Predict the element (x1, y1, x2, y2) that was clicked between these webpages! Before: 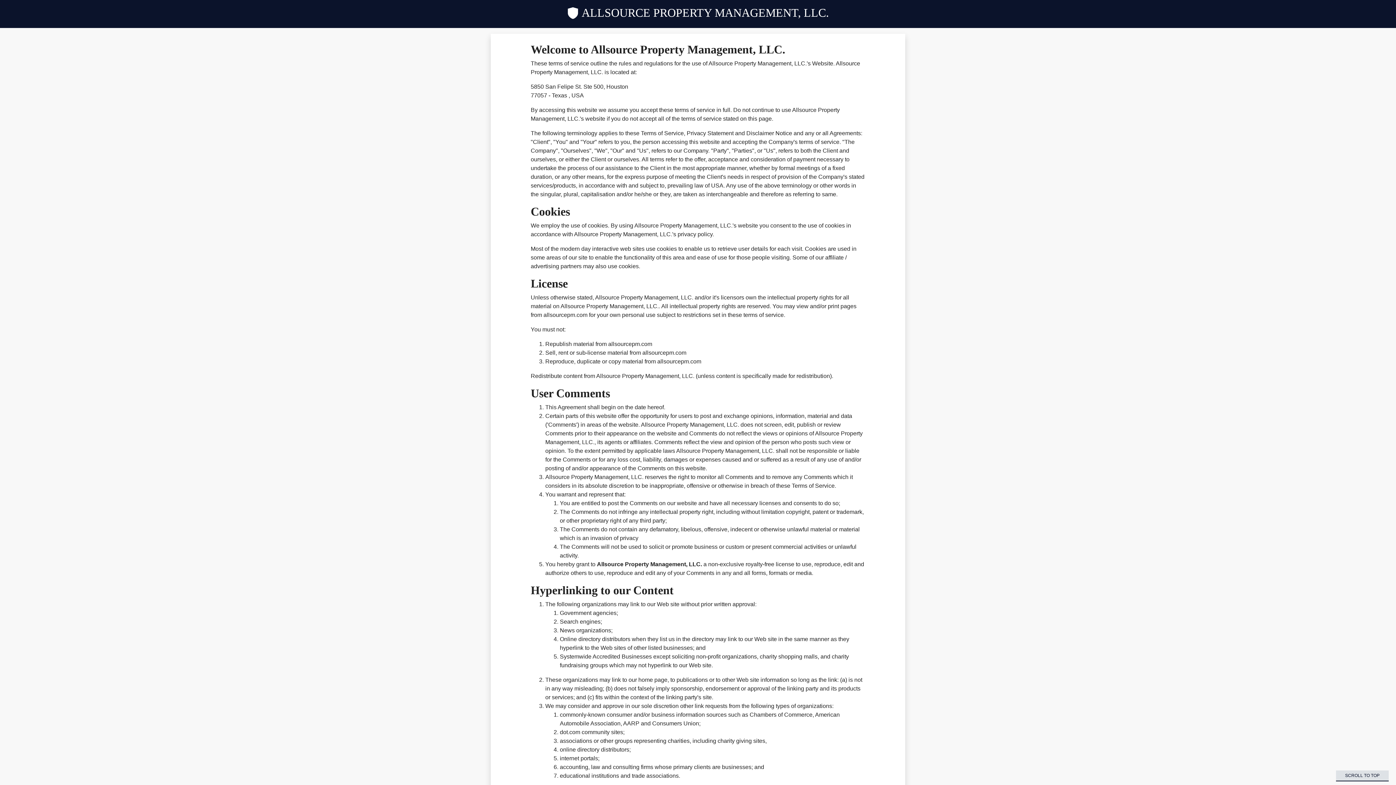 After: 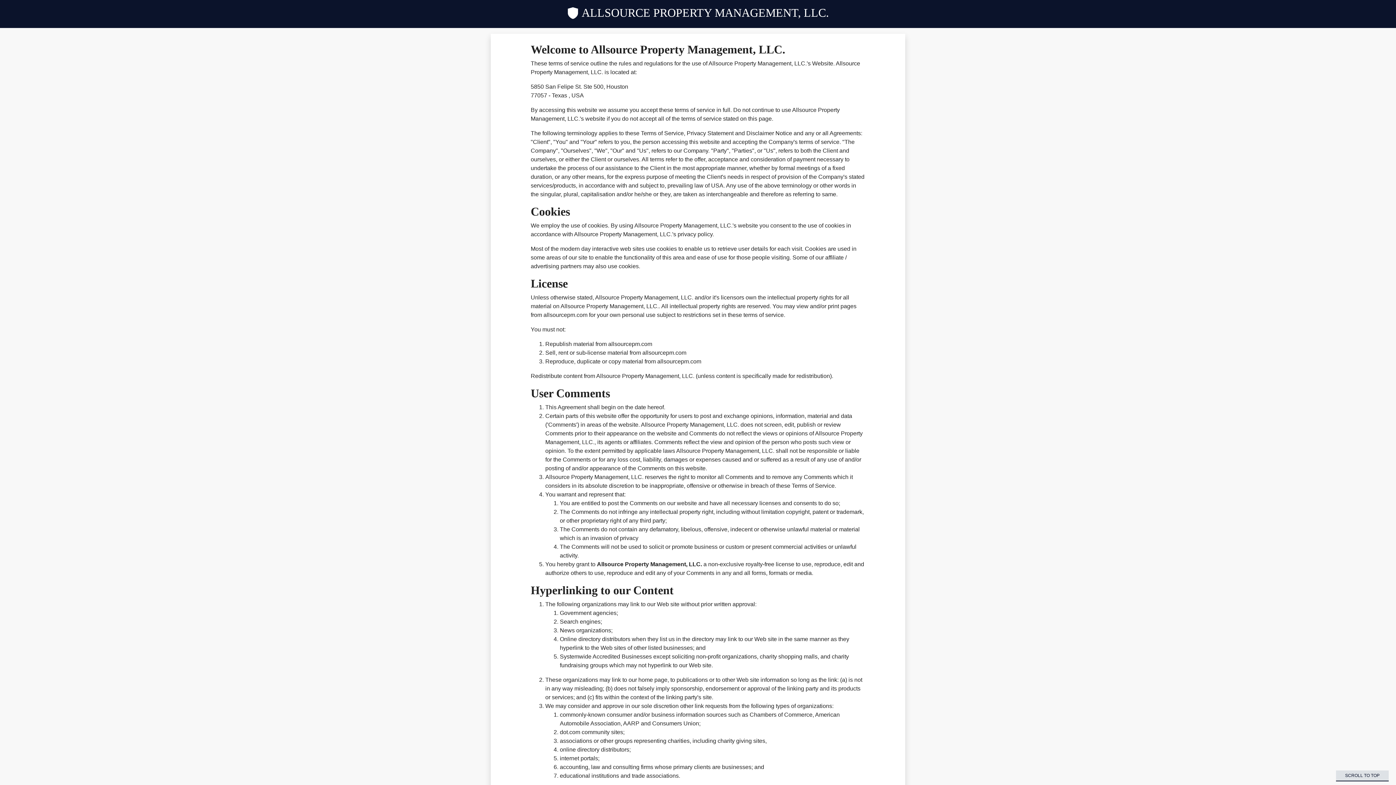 Action: label: SCROLL TO TOP bbox: (1336, 770, 1389, 781)